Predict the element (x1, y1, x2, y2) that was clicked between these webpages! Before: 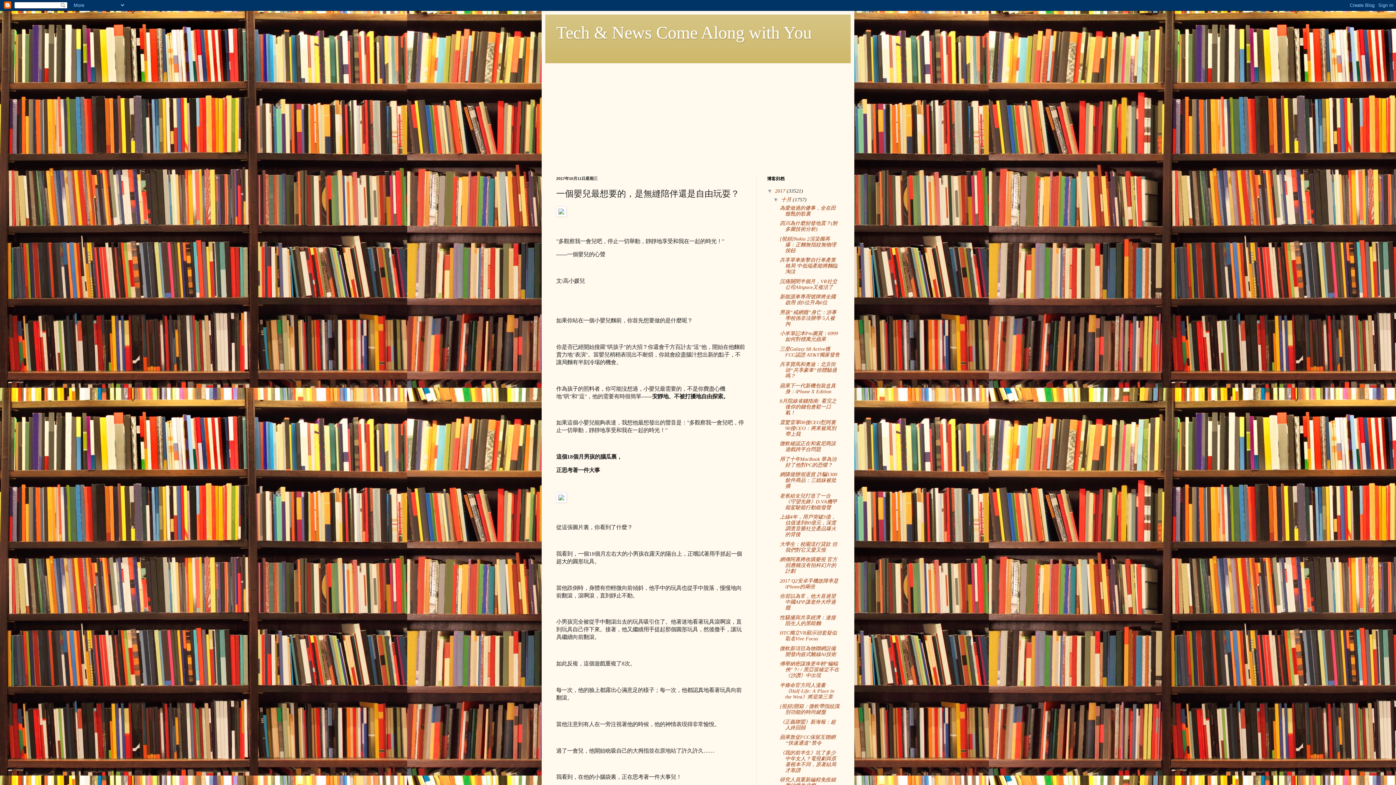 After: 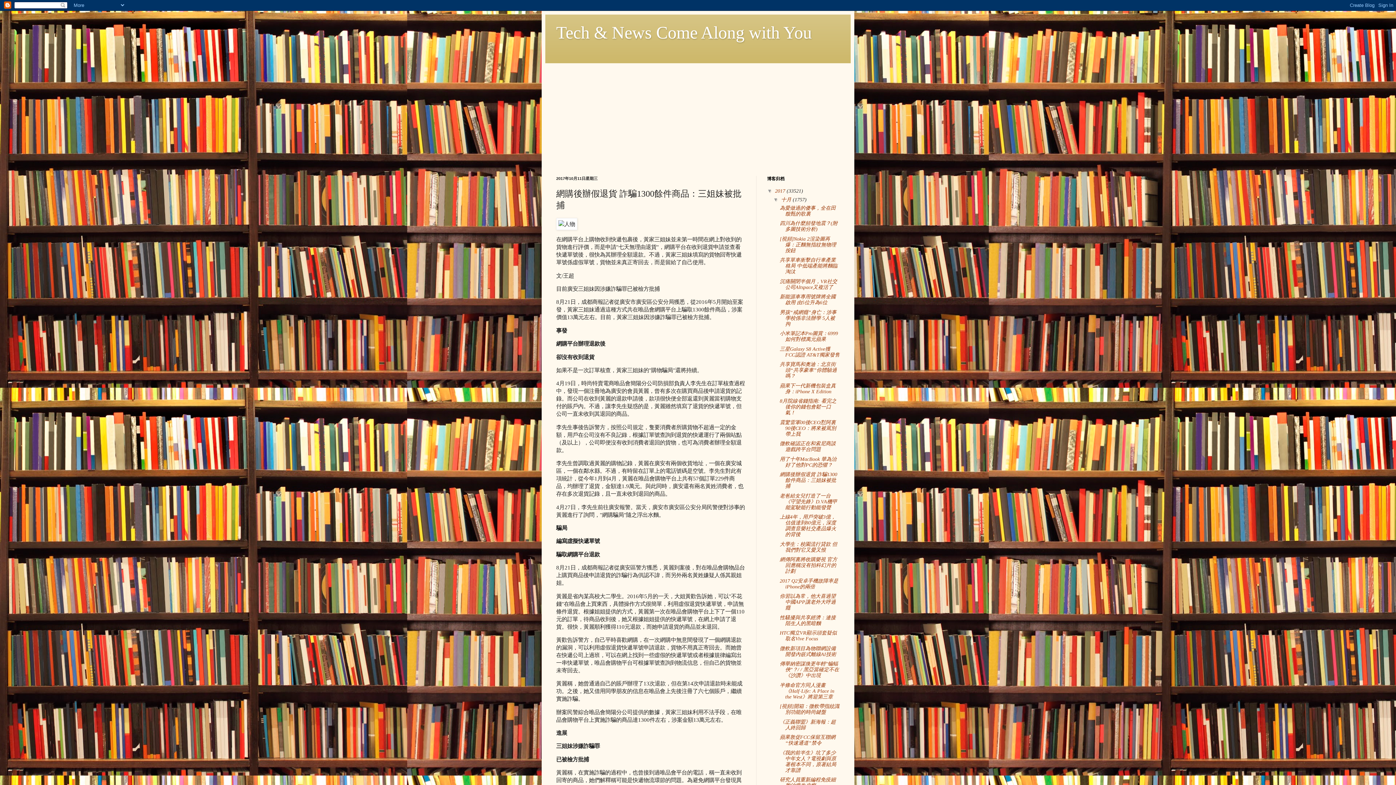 Action: label: 網購後辦假退貨 詐騙1300餘件商品：三姐妹被批捕 bbox: (779, 472, 837, 489)